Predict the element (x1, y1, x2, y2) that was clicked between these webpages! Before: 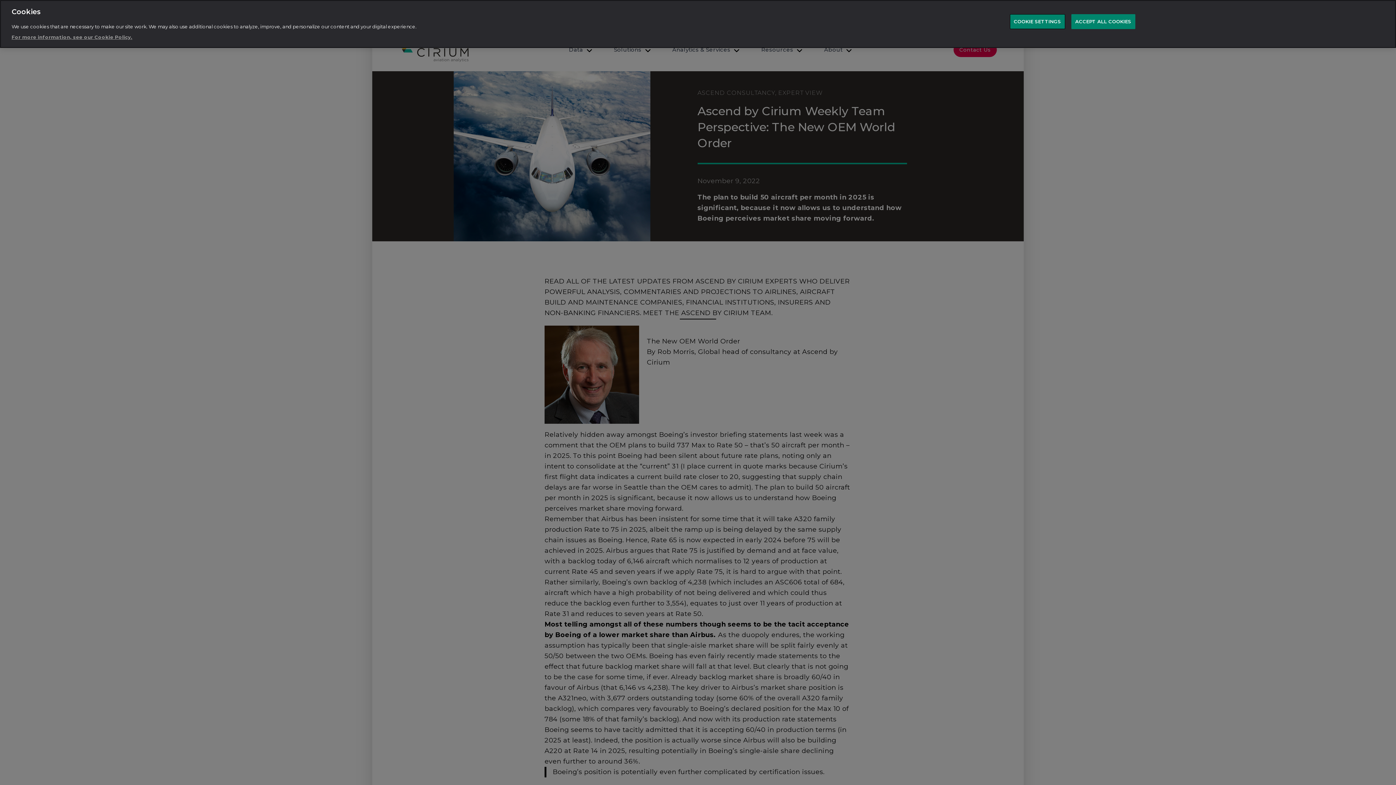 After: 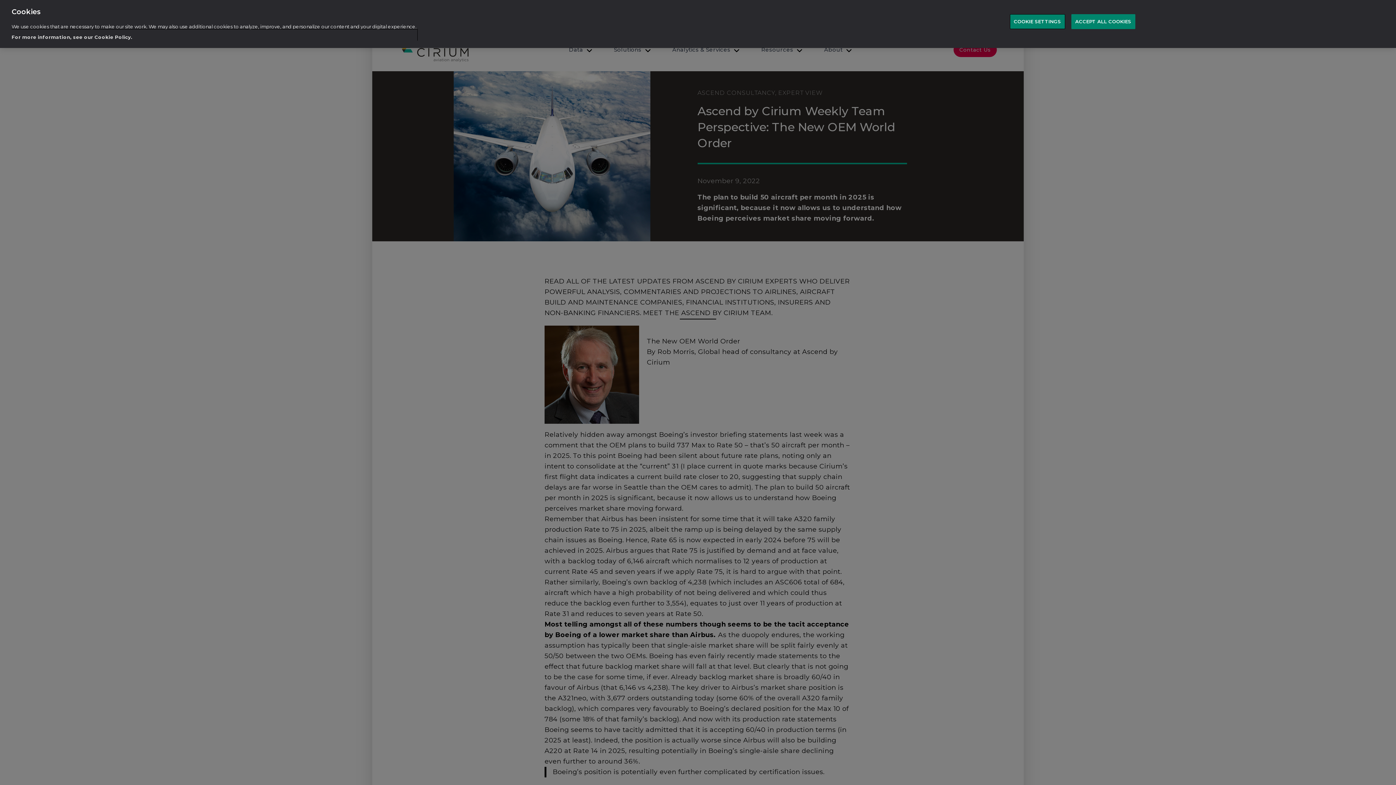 Action: label: For more information, see our Cookie Policy., opens in a new tab bbox: (11, 30, 416, 40)